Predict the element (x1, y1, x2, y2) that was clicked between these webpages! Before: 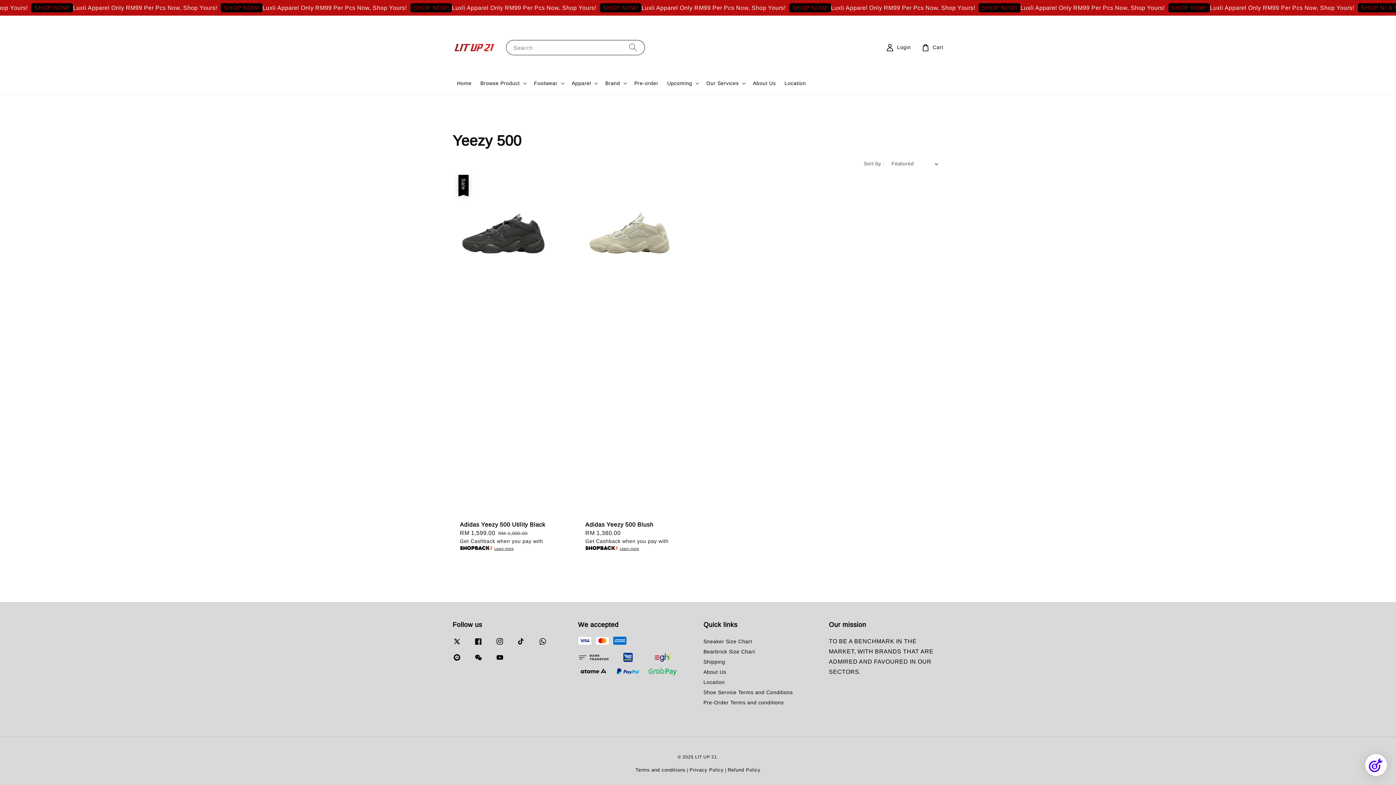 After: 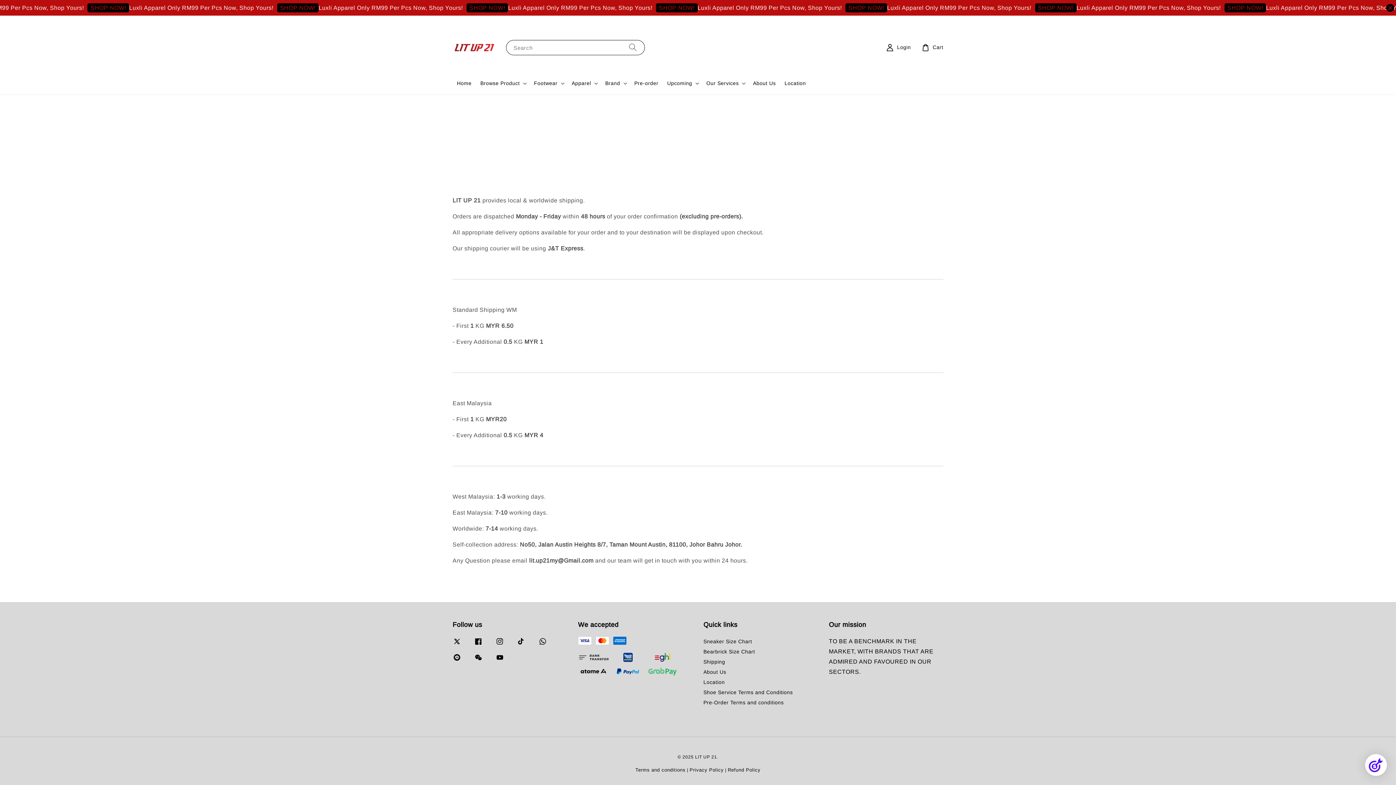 Action: label: Shipping bbox: (703, 657, 725, 666)